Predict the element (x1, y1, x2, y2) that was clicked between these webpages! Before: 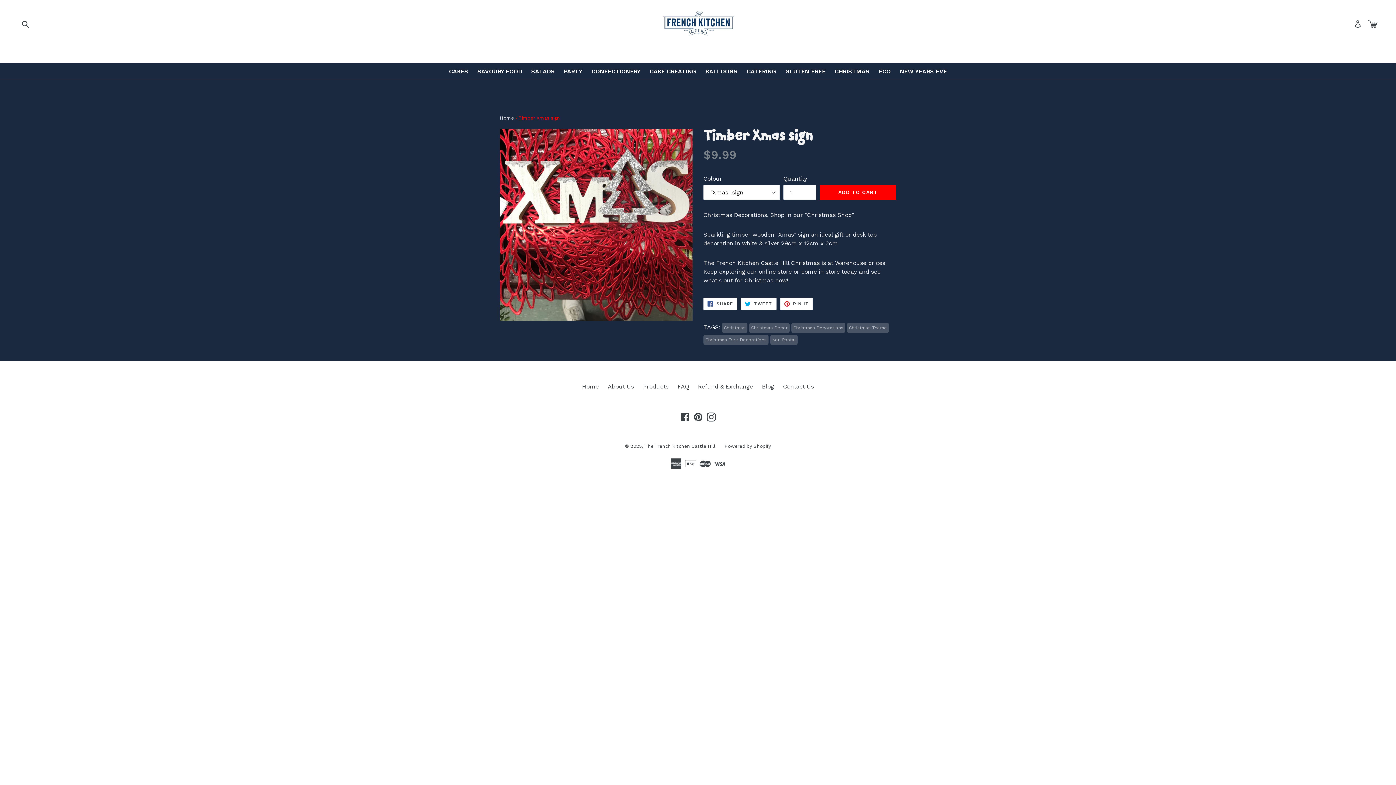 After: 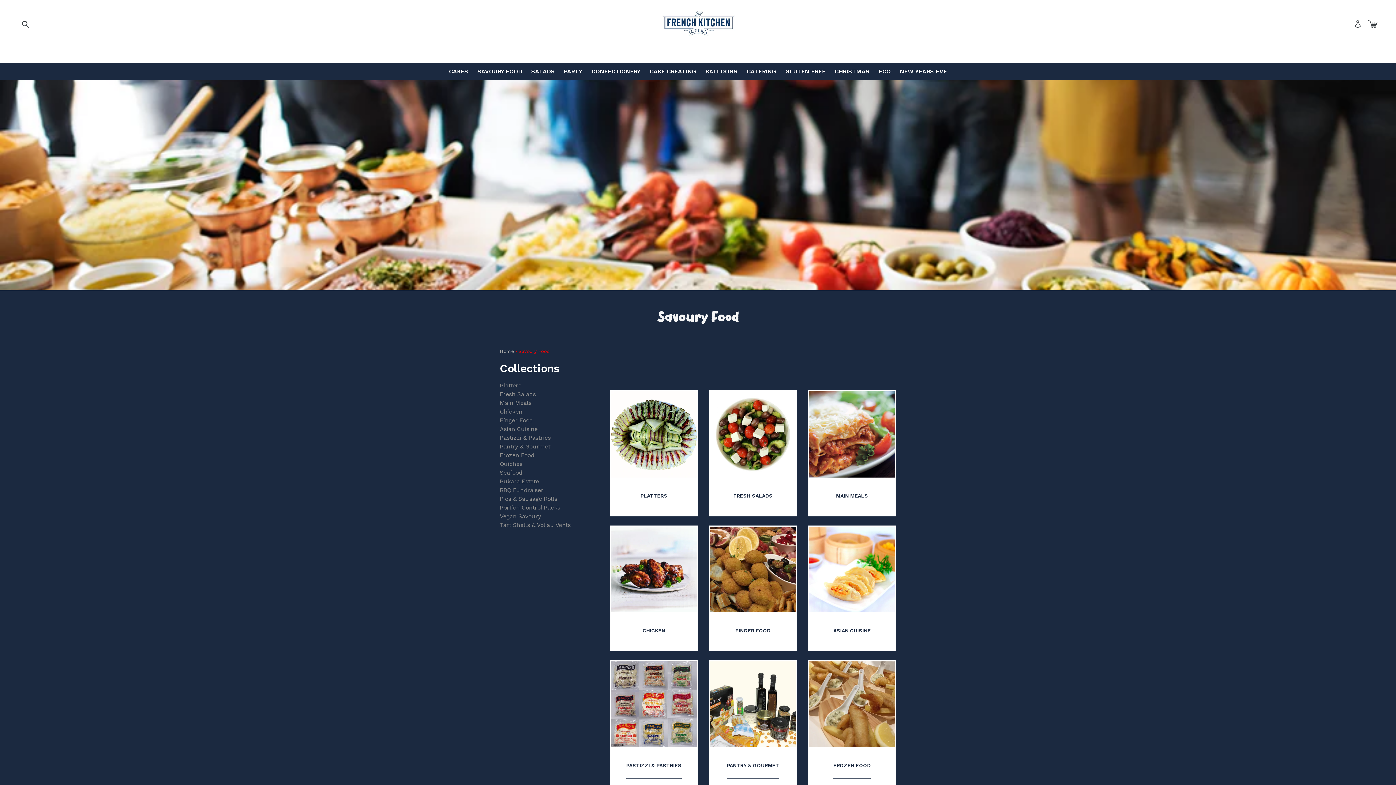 Action: label: SAVOURY FOOD bbox: (473, 66, 525, 76)